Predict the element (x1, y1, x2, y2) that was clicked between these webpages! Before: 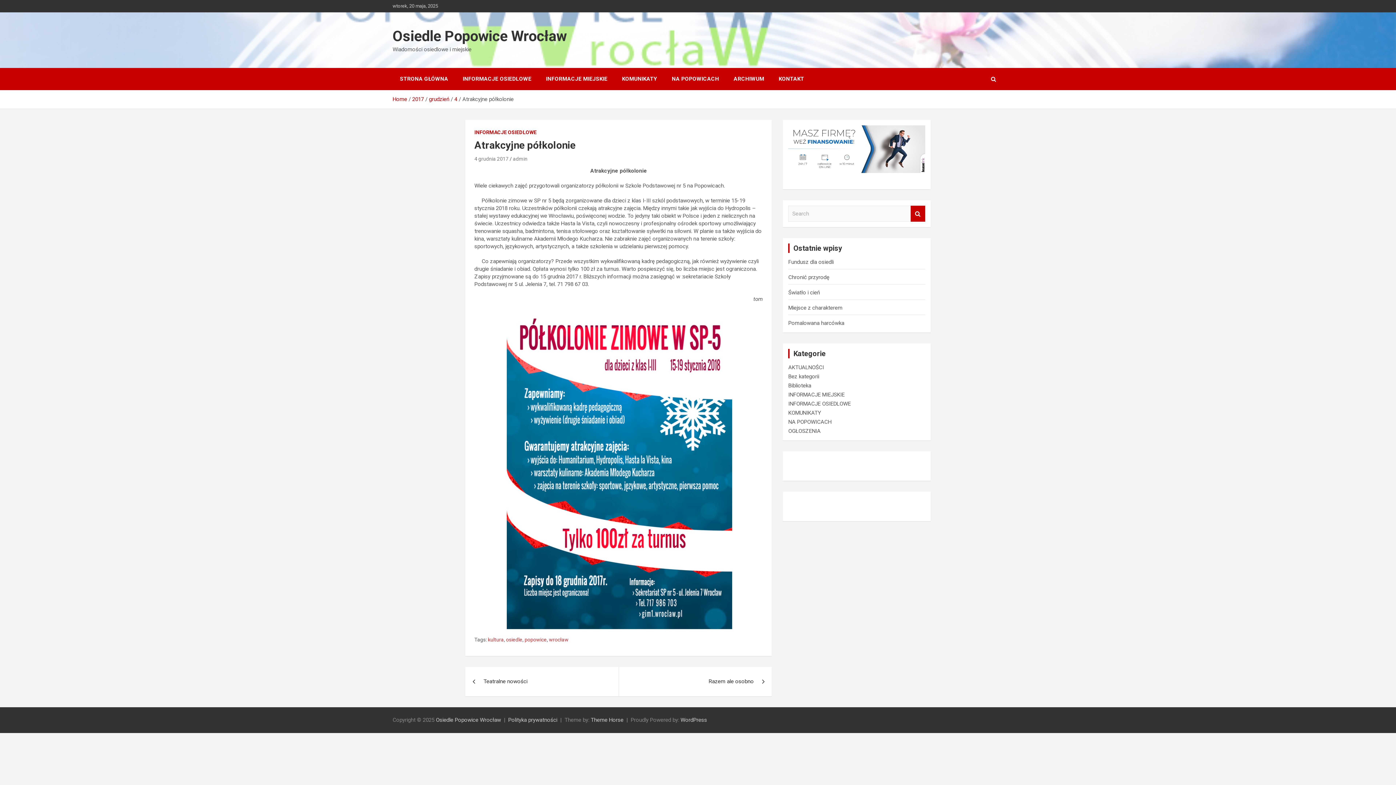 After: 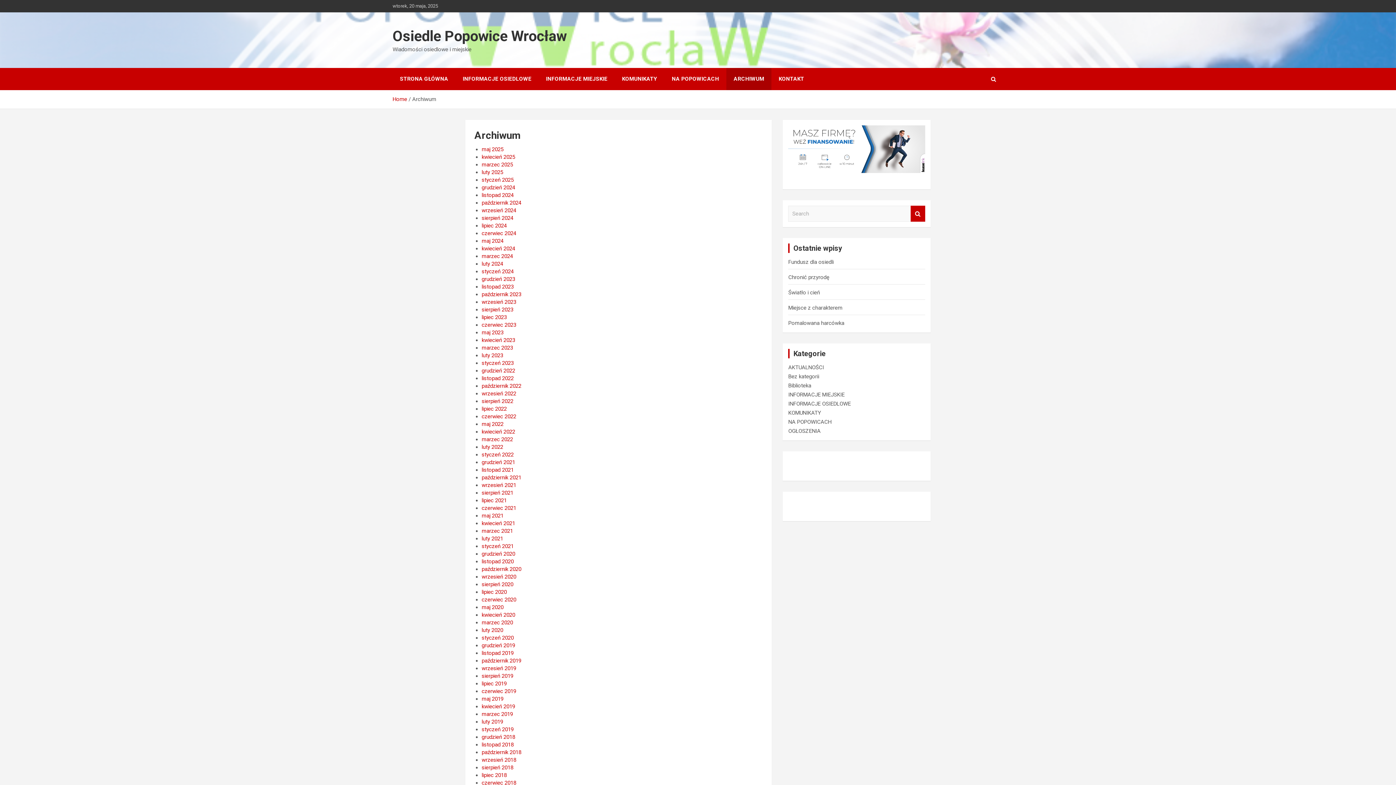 Action: label: ARCHIWUM bbox: (726, 68, 771, 90)